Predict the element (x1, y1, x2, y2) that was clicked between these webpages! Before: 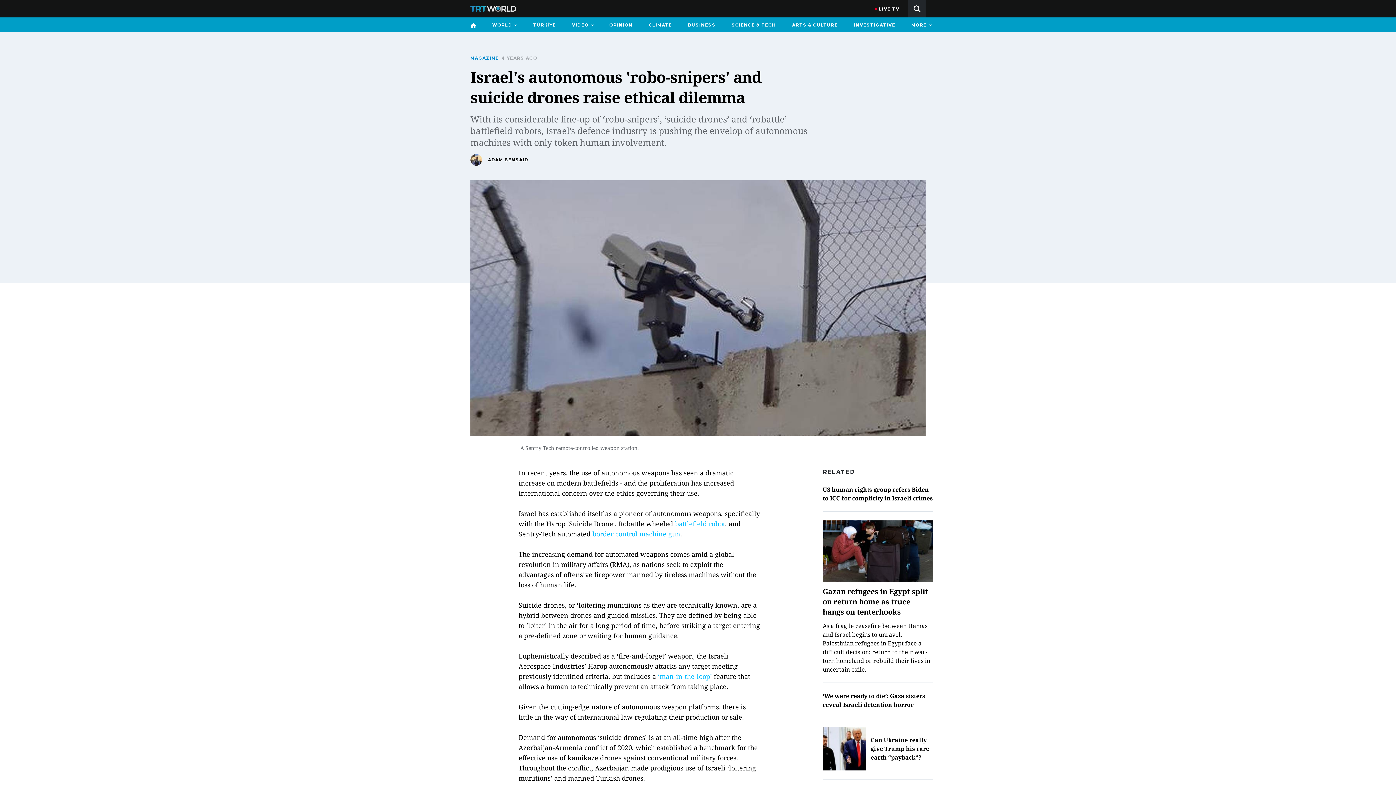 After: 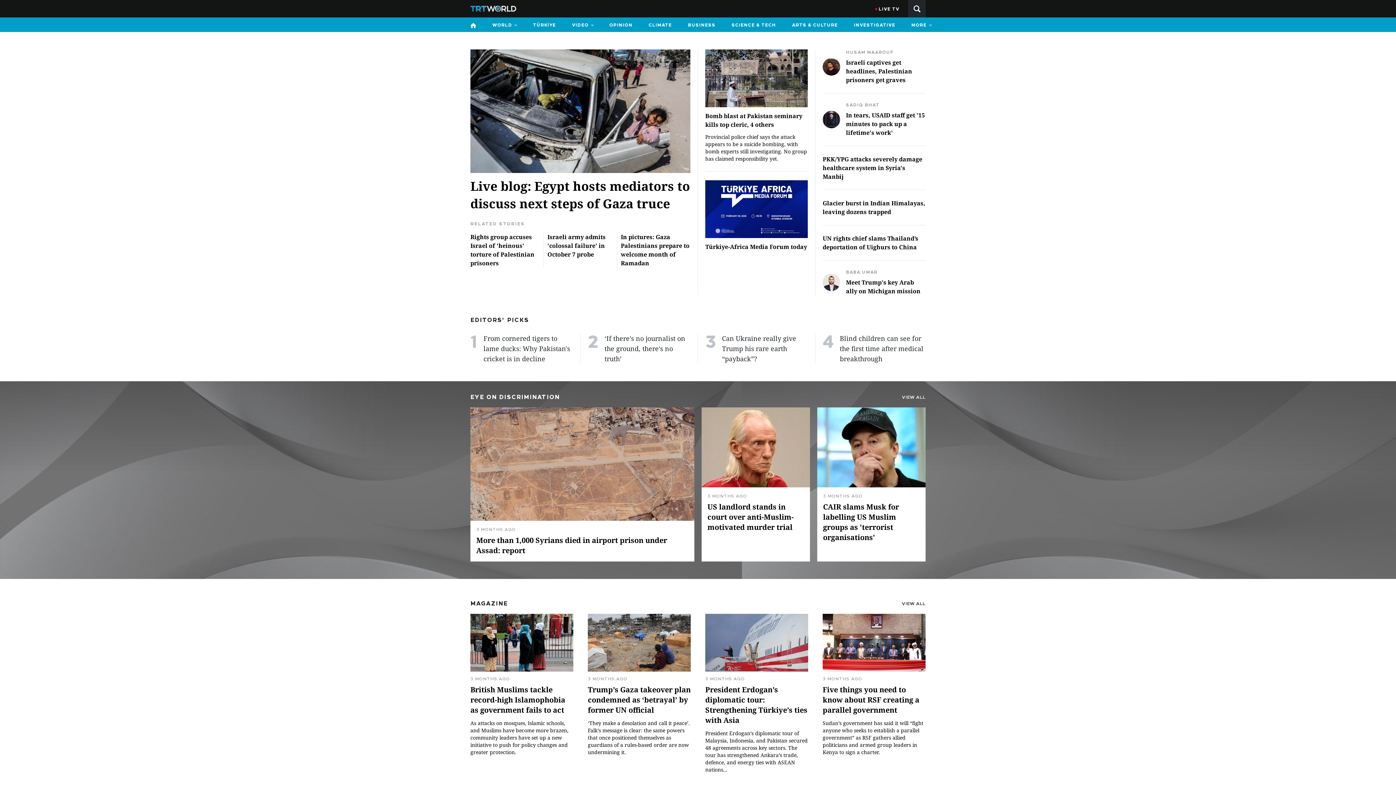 Action: bbox: (470, 5, 516, 12)